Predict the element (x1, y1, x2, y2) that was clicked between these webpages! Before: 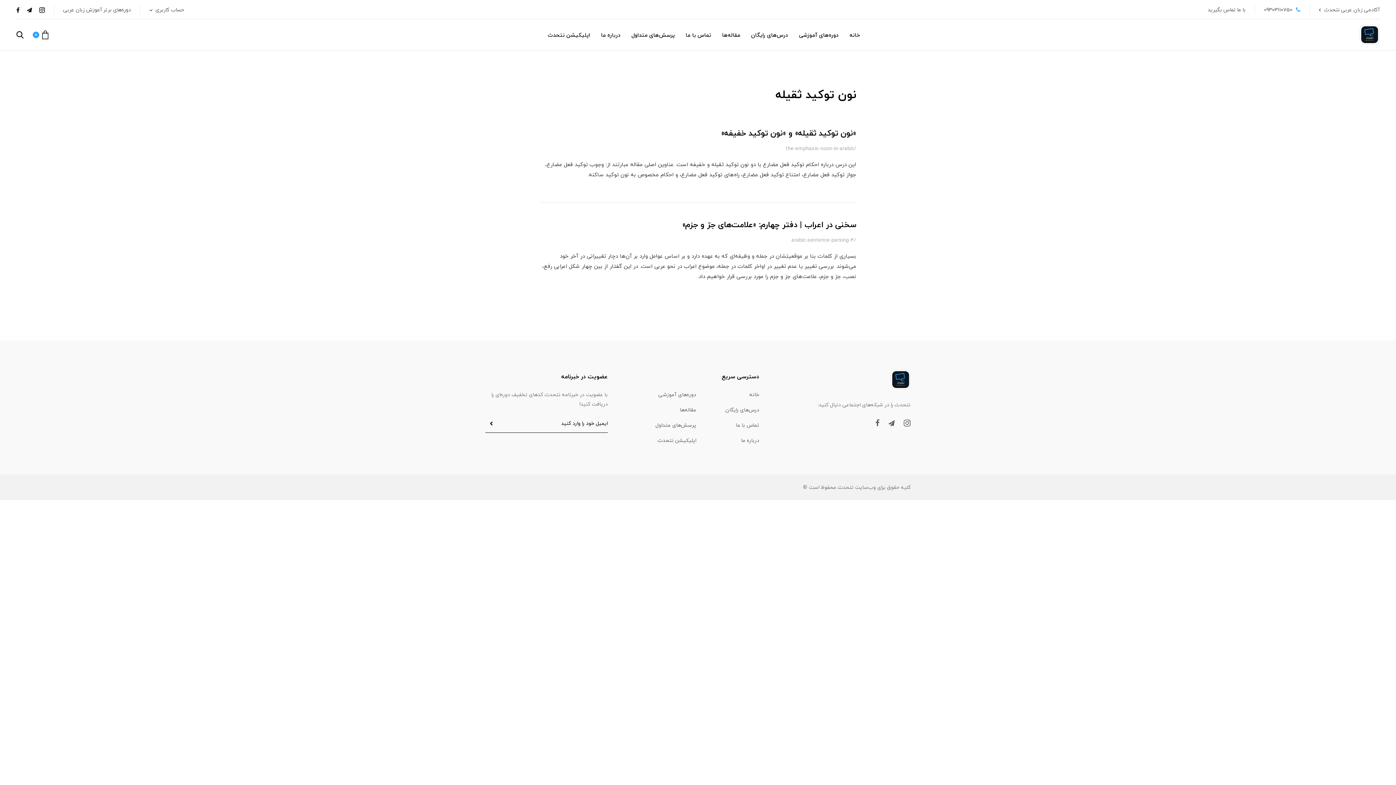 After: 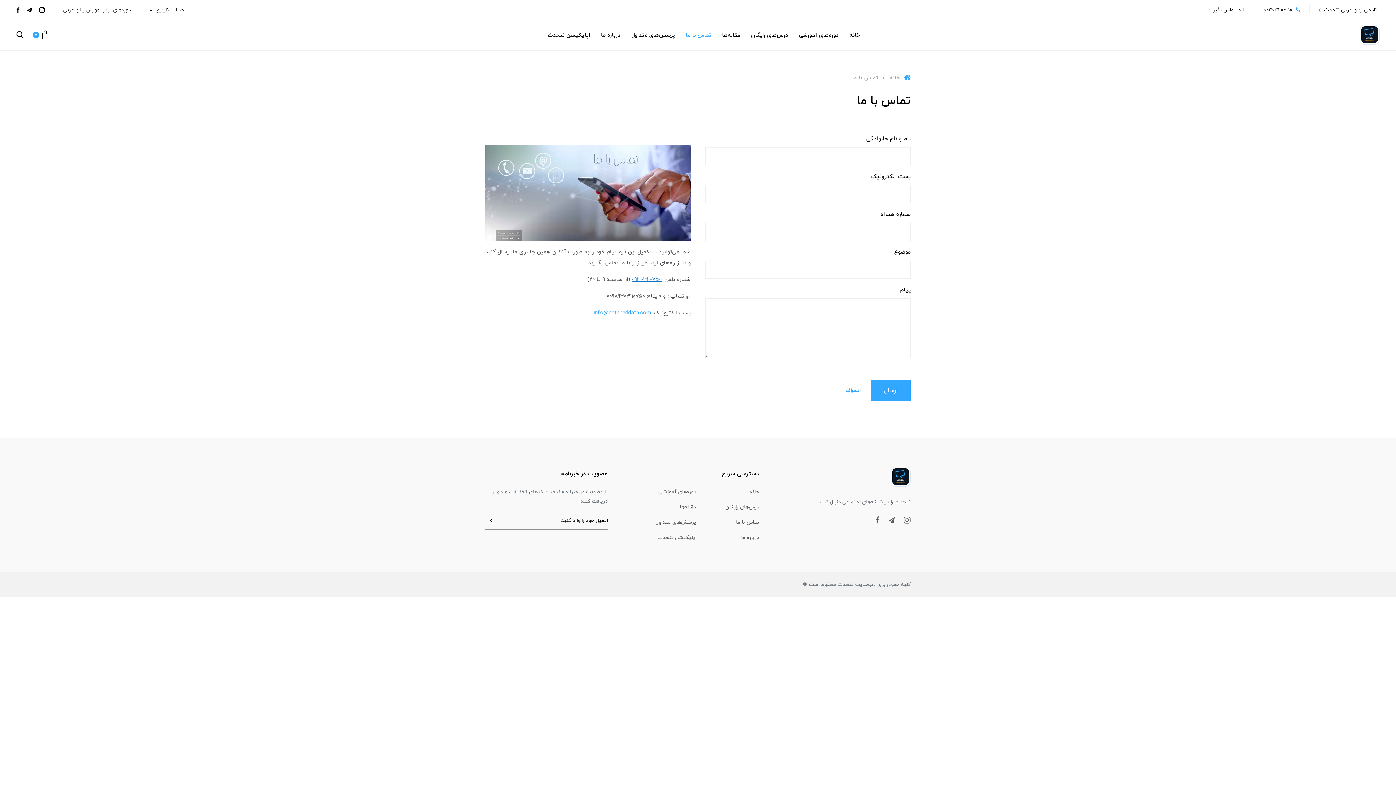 Action: label: تماس با ما bbox: (736, 422, 759, 429)